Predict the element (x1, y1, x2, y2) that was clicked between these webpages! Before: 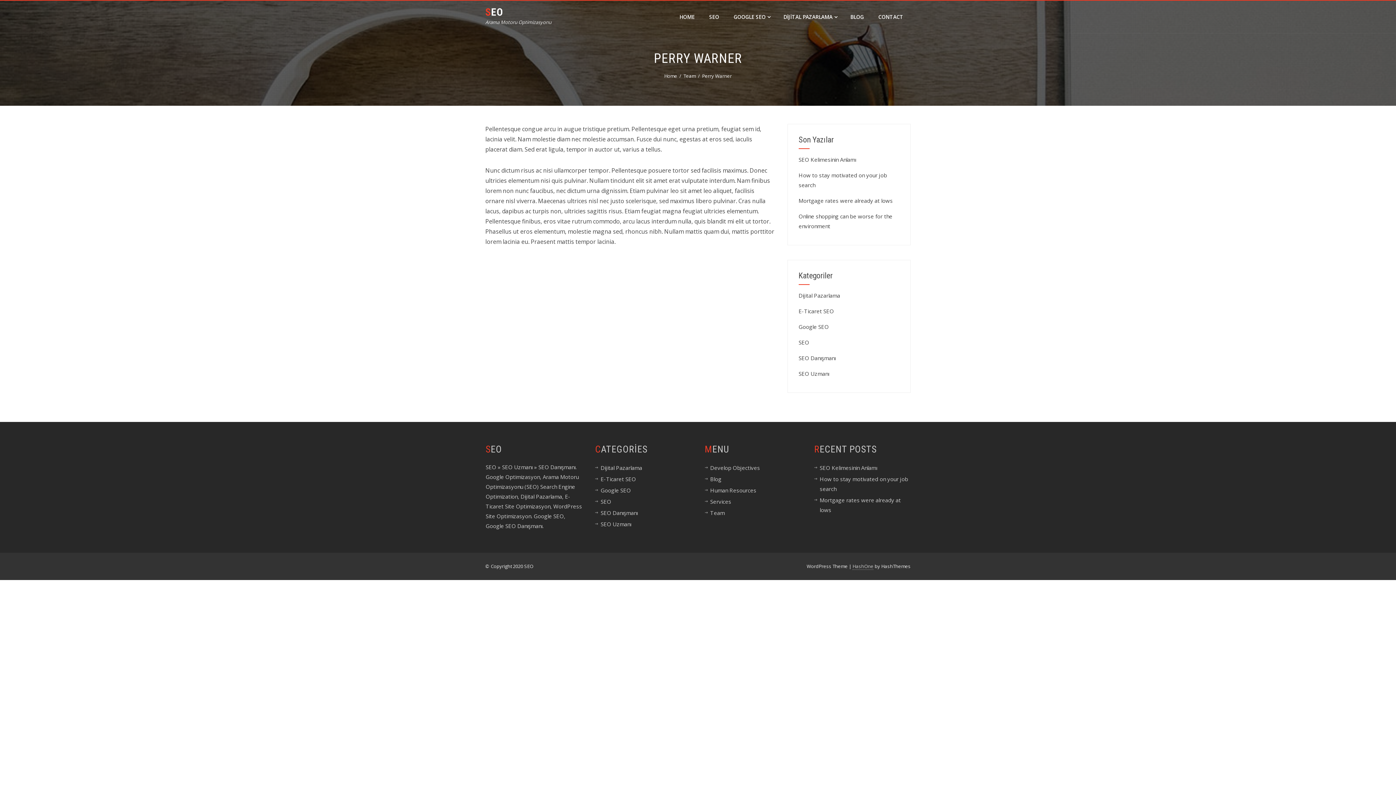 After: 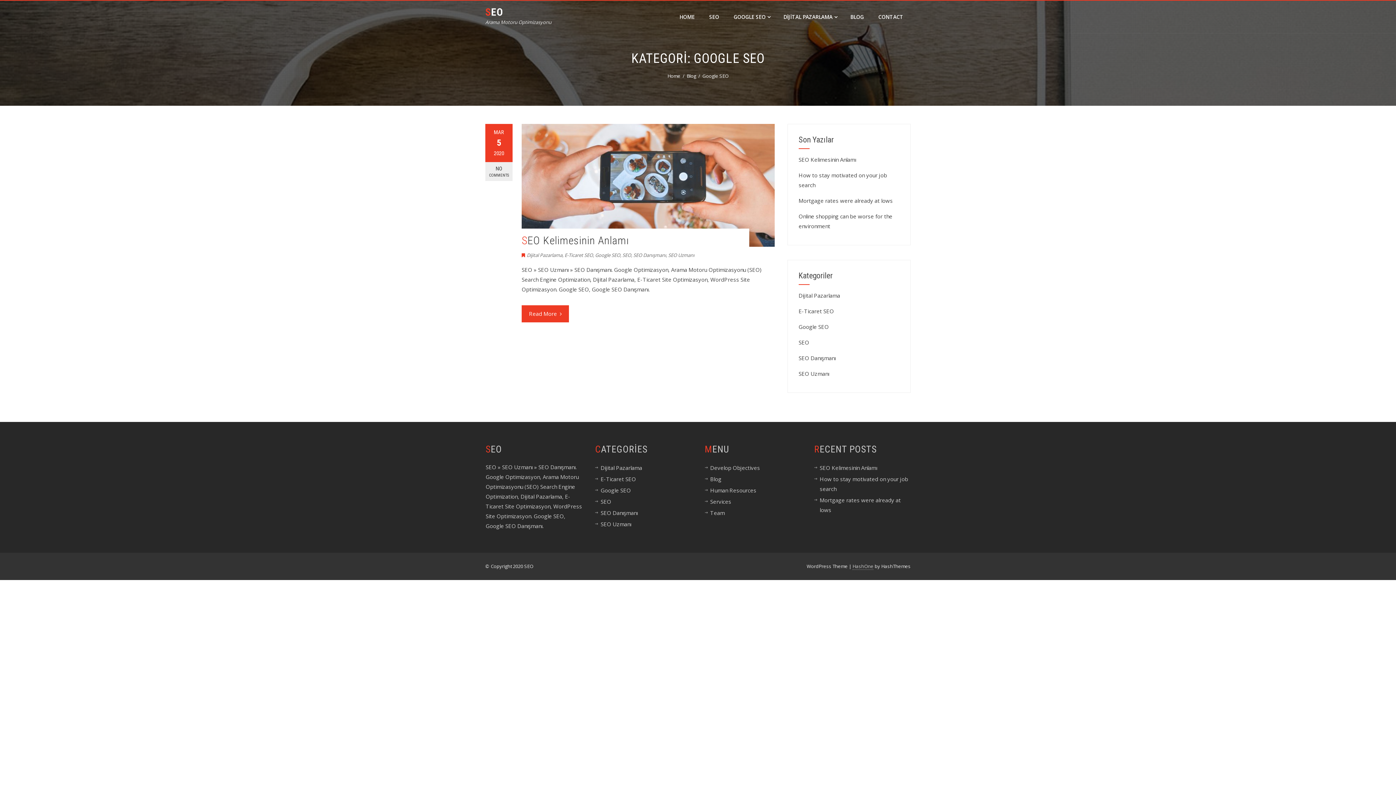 Action: bbox: (600, 486, 631, 494) label: Google SEO